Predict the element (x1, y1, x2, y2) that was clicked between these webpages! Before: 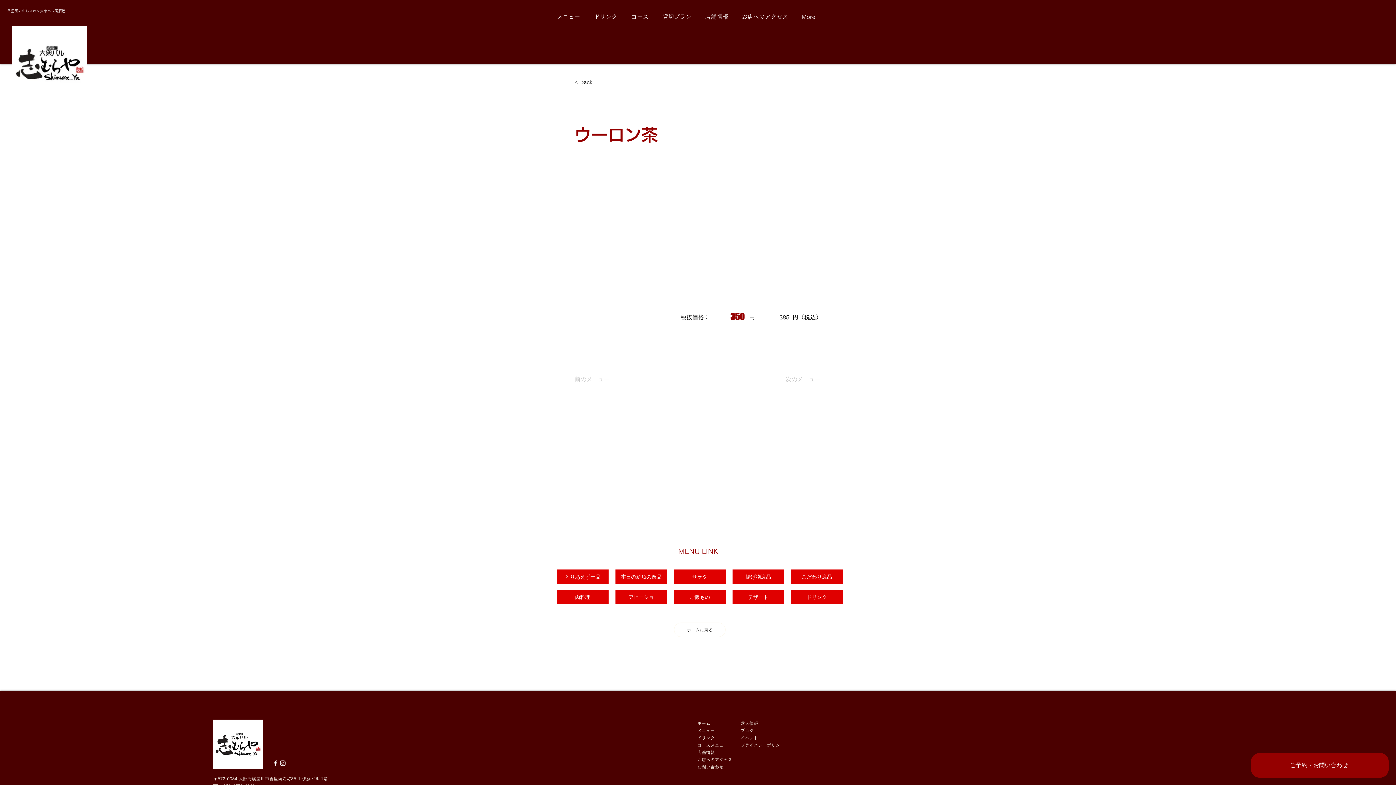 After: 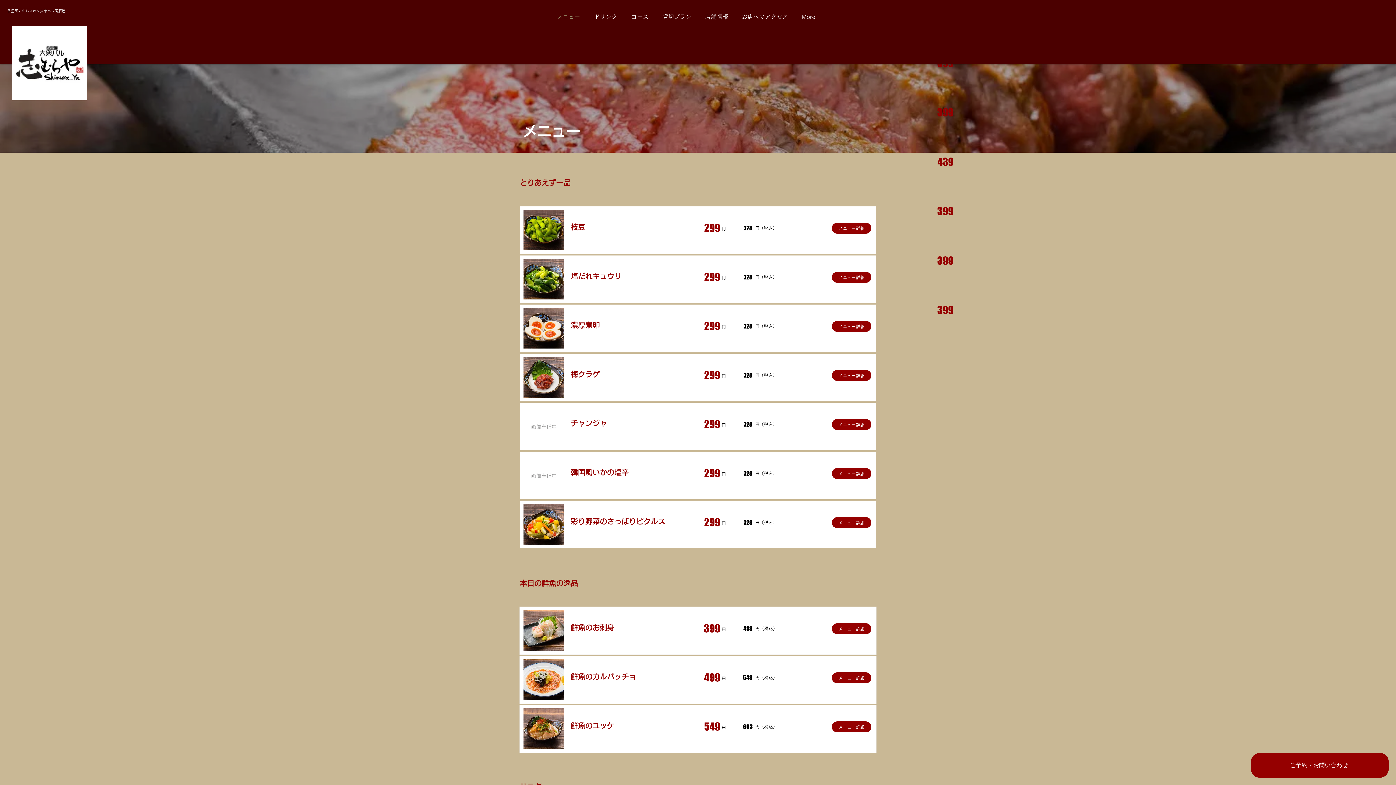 Action: label: ドリンク bbox: (791, 590, 842, 604)